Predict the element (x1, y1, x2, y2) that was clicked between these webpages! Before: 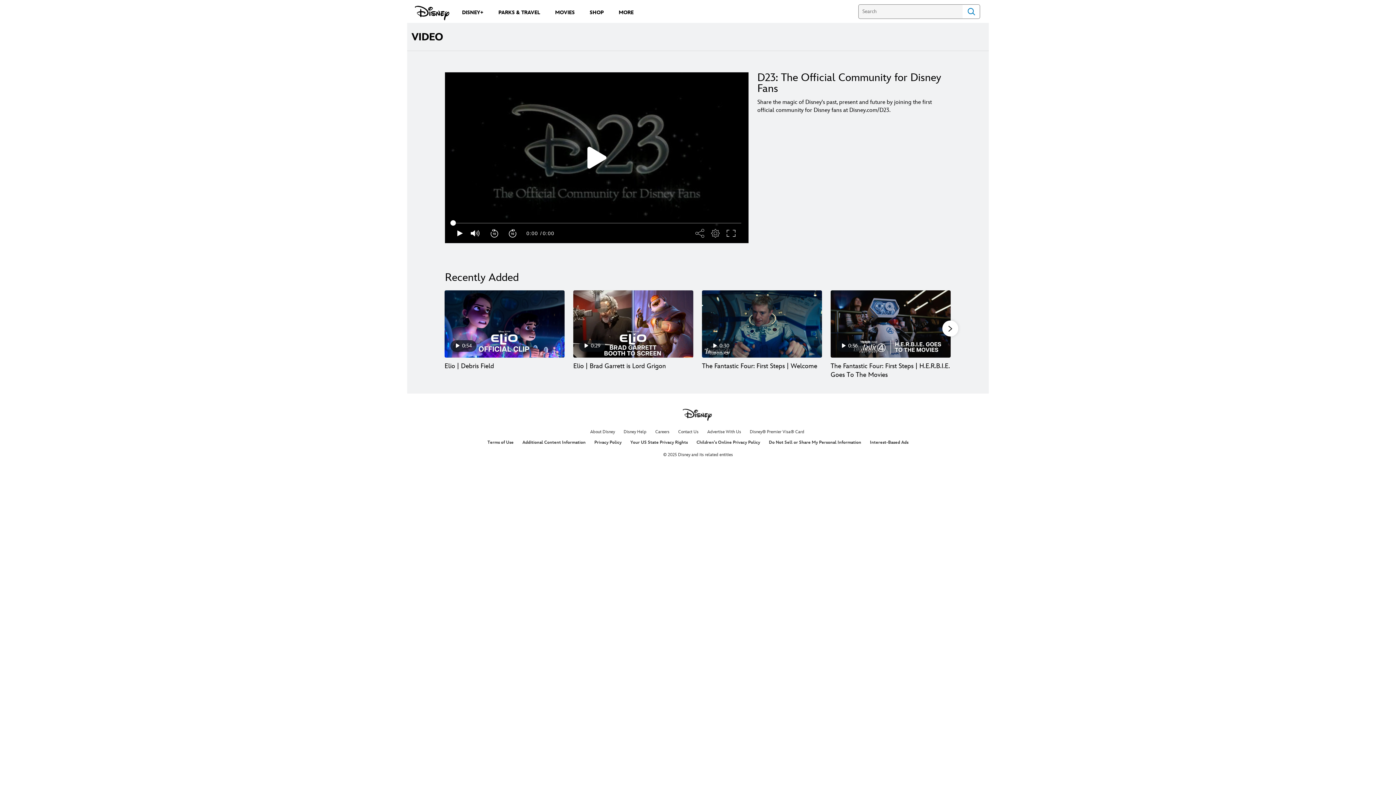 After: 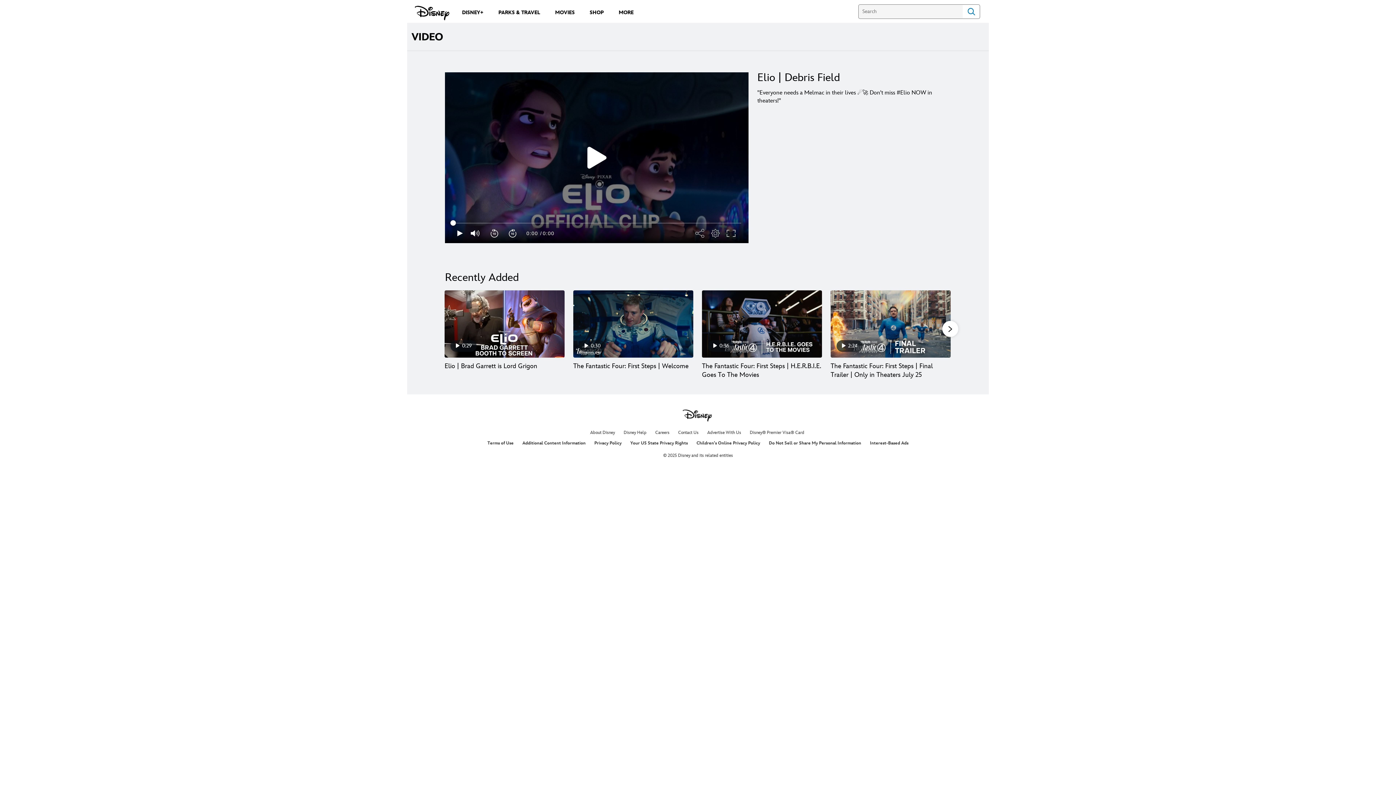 Action: bbox: (444, 290, 564, 357) label: Elio | Debris Field 1 of 30 